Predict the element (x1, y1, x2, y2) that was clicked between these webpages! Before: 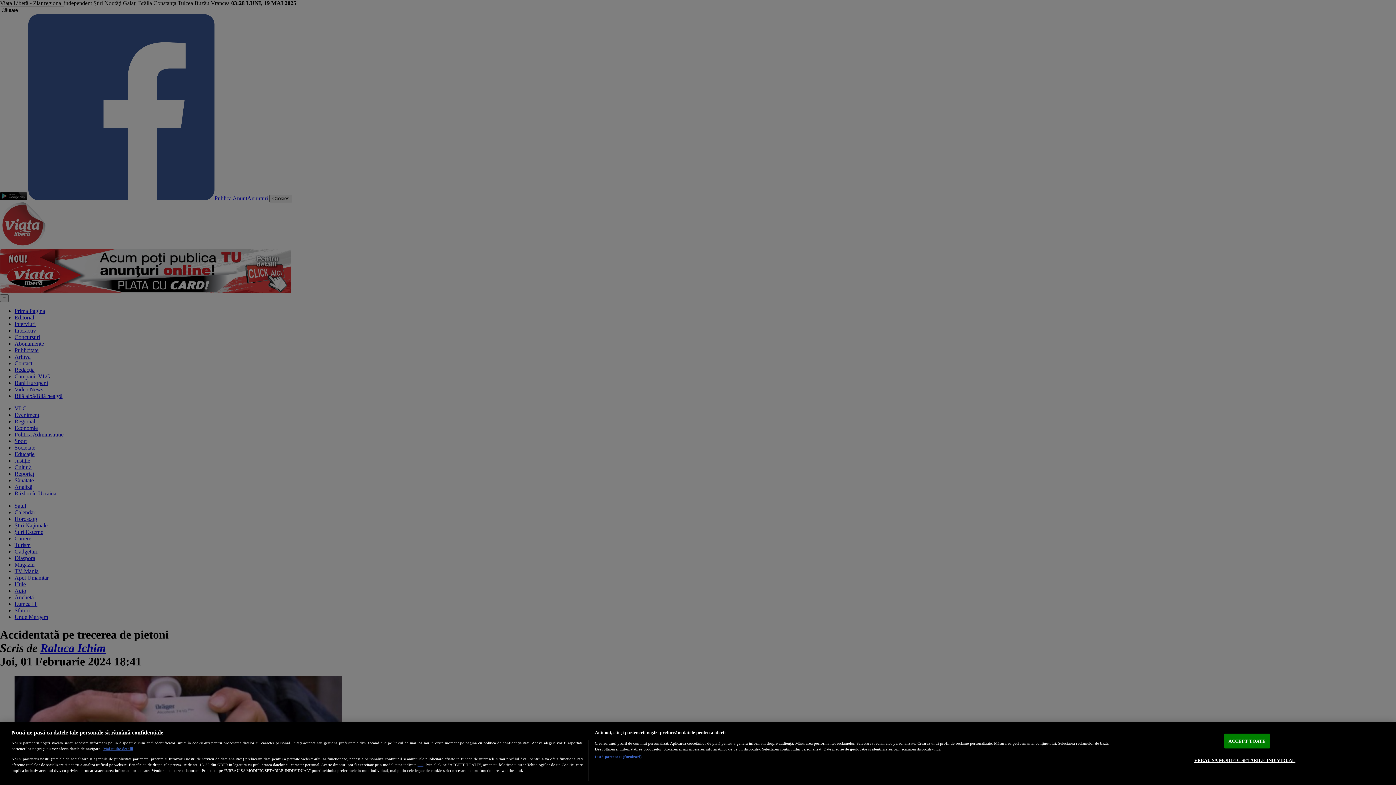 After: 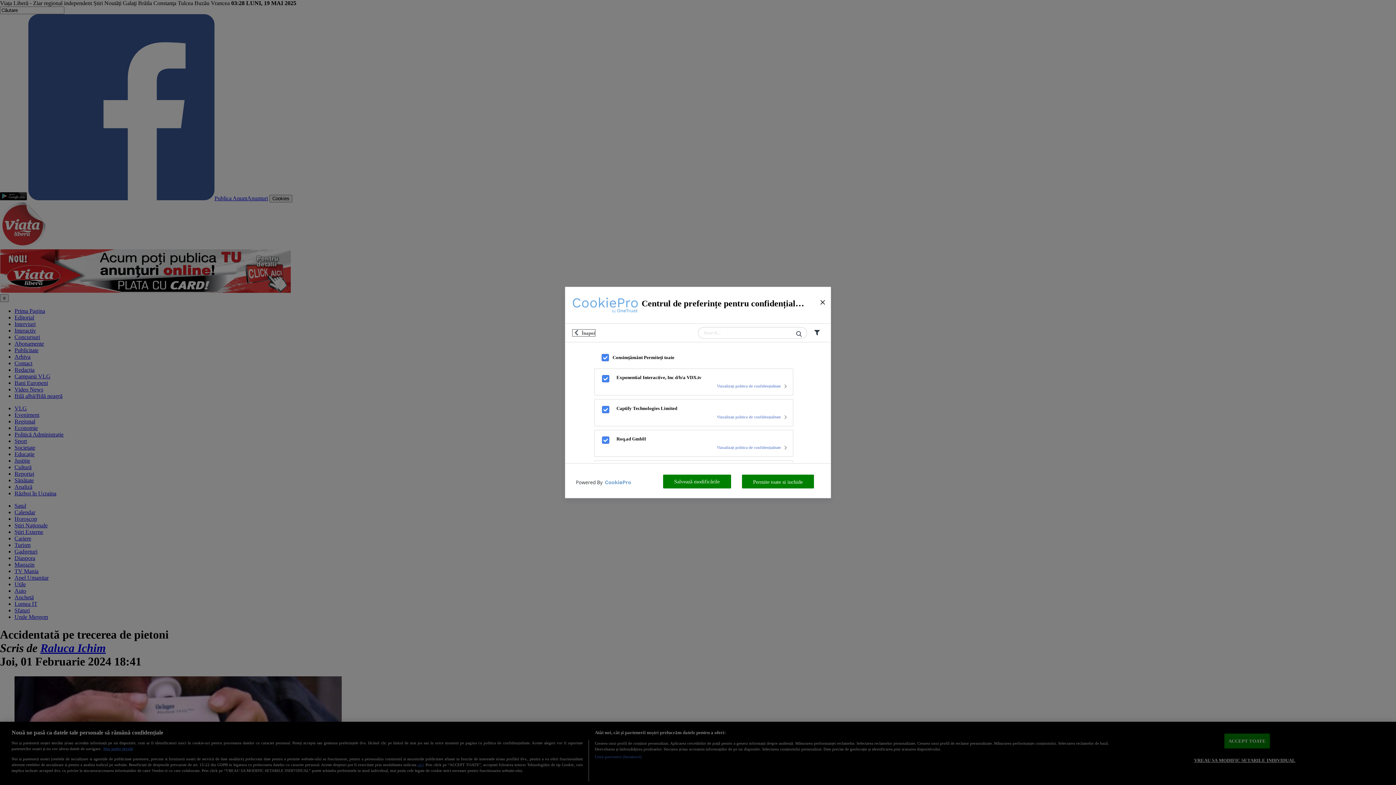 Action: bbox: (594, 754, 641, 760) label: Listă parteneri (furnizori)